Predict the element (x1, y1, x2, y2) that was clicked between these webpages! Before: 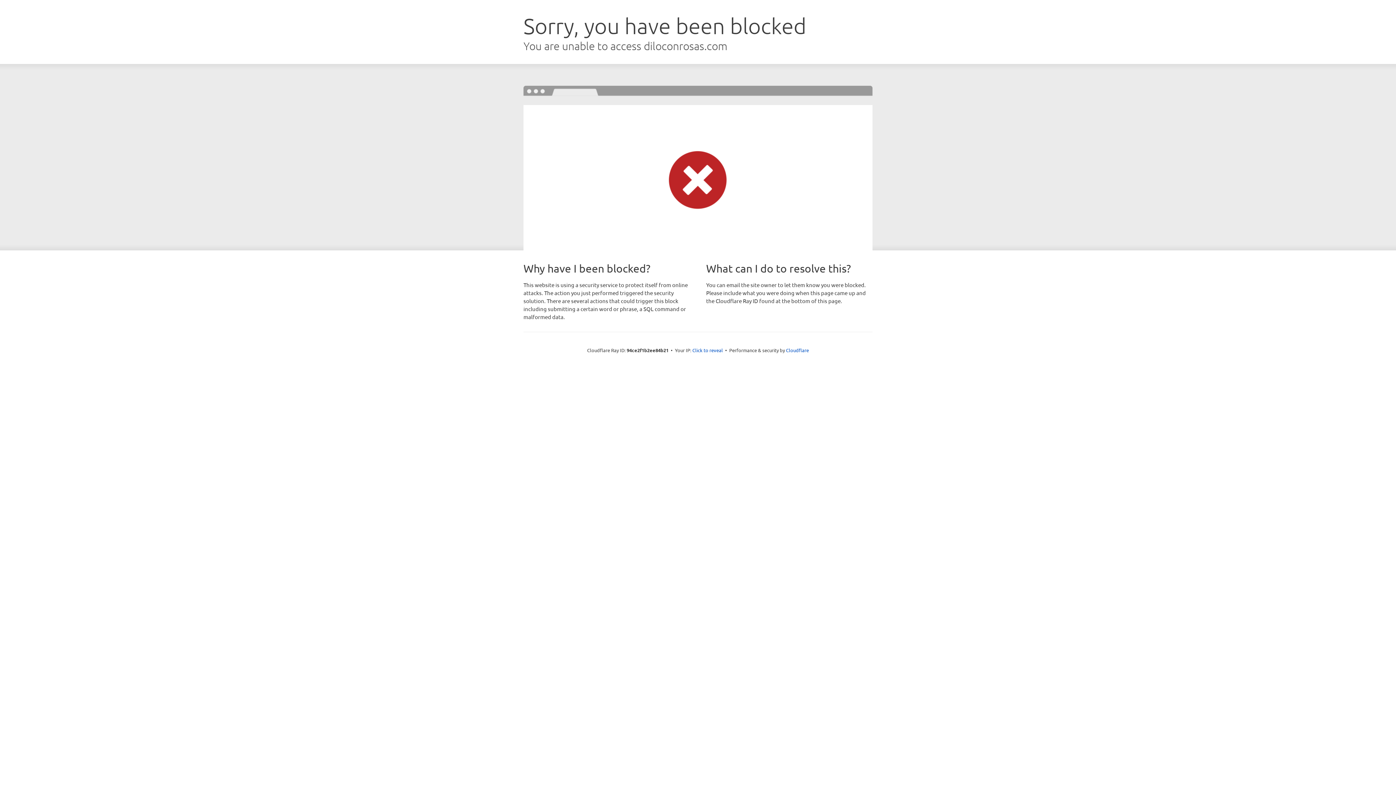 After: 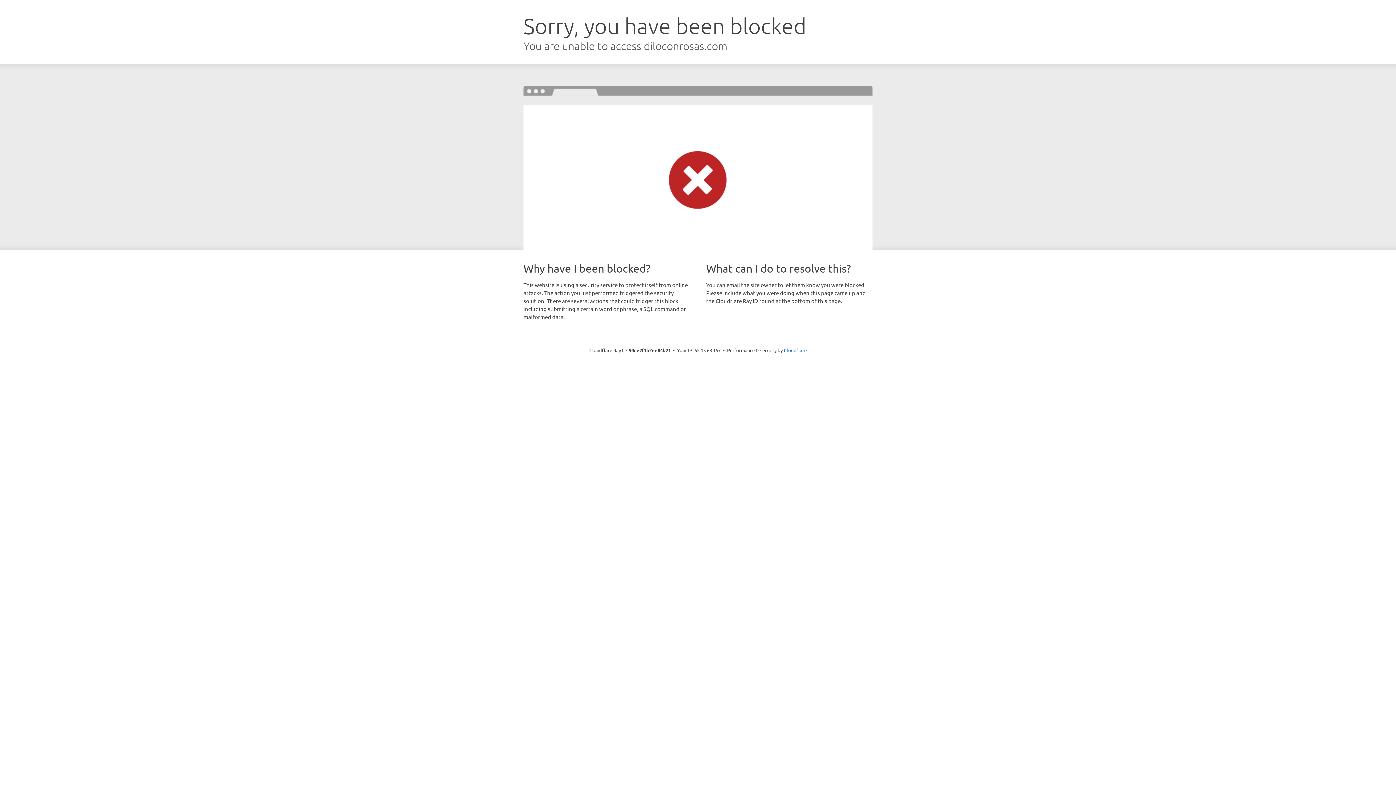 Action: bbox: (692, 346, 723, 353) label: Click to reveal